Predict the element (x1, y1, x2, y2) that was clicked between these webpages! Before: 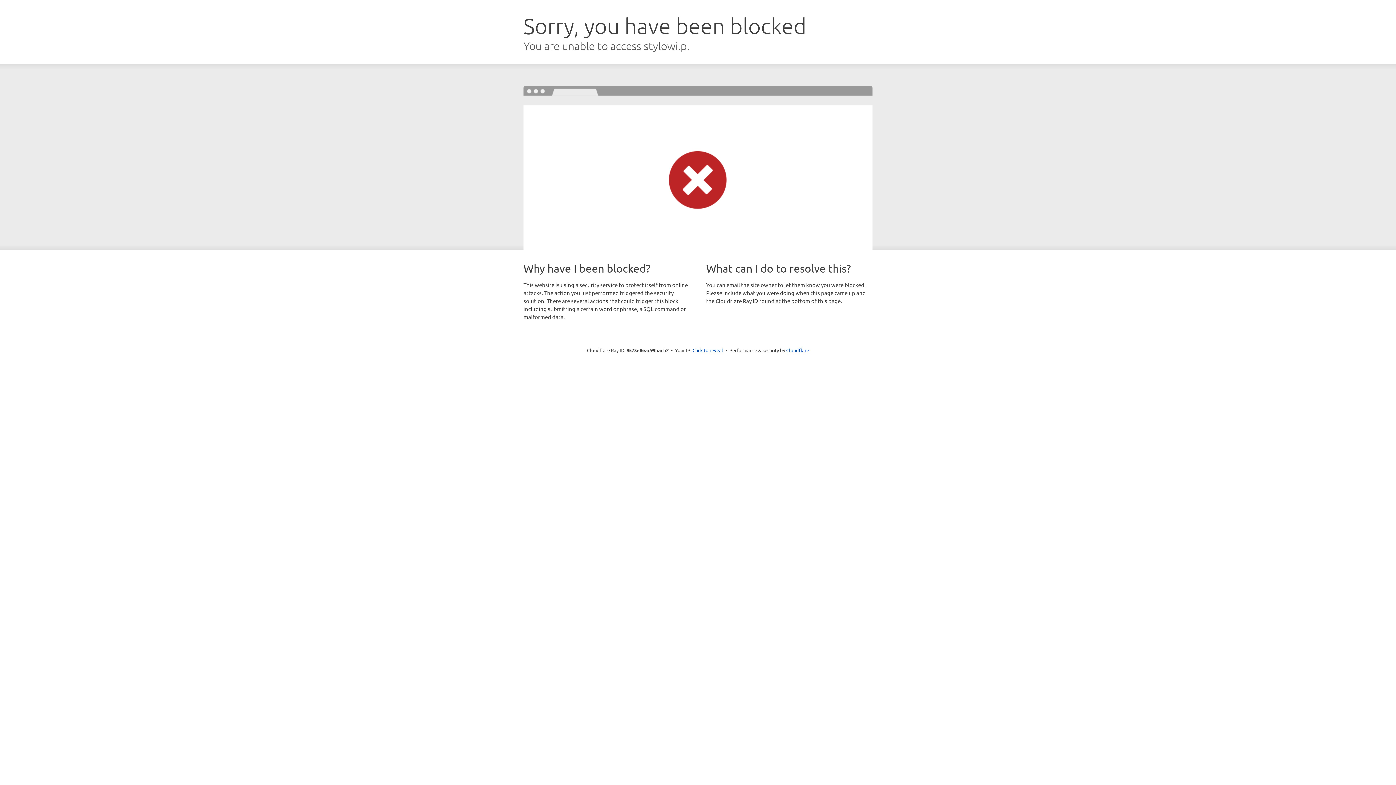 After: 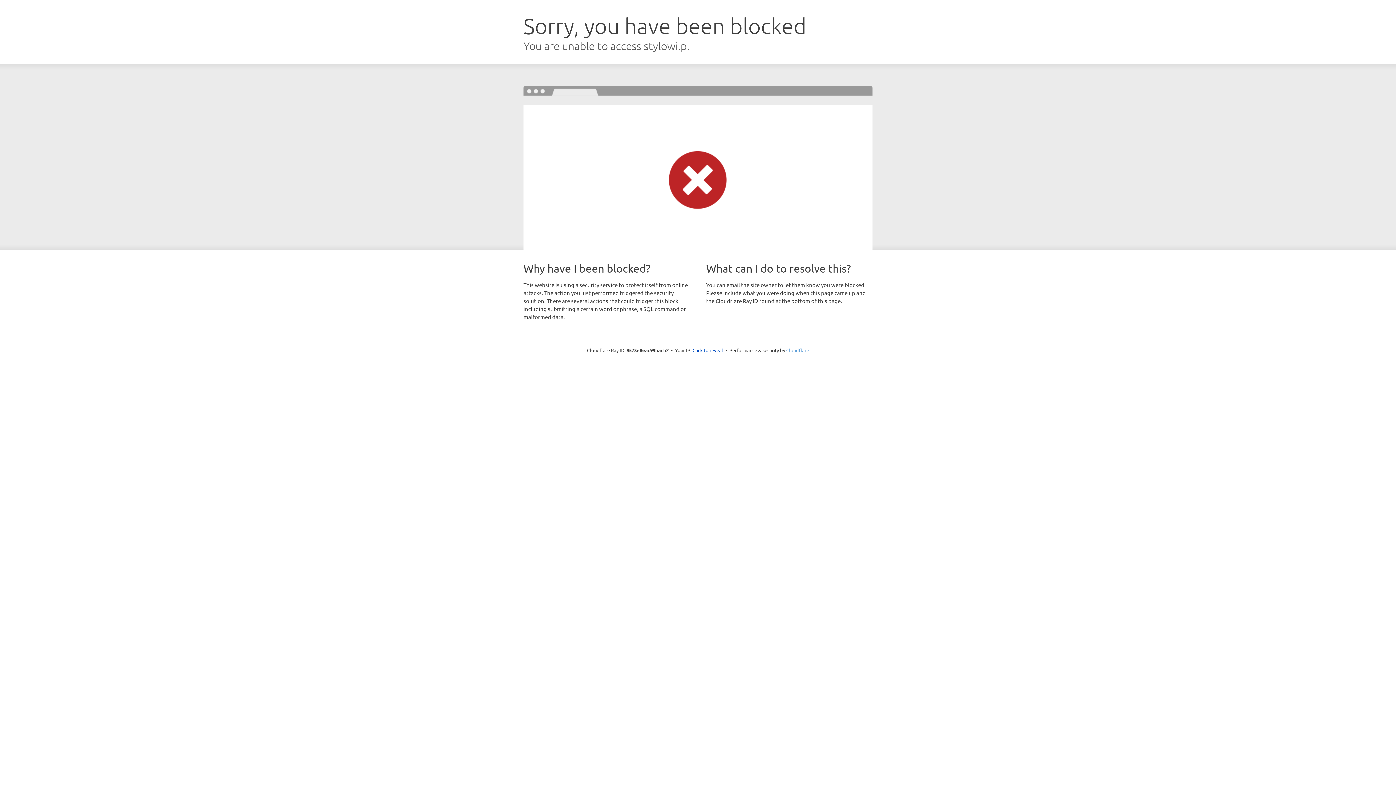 Action: bbox: (786, 347, 809, 353) label: Cloudflare